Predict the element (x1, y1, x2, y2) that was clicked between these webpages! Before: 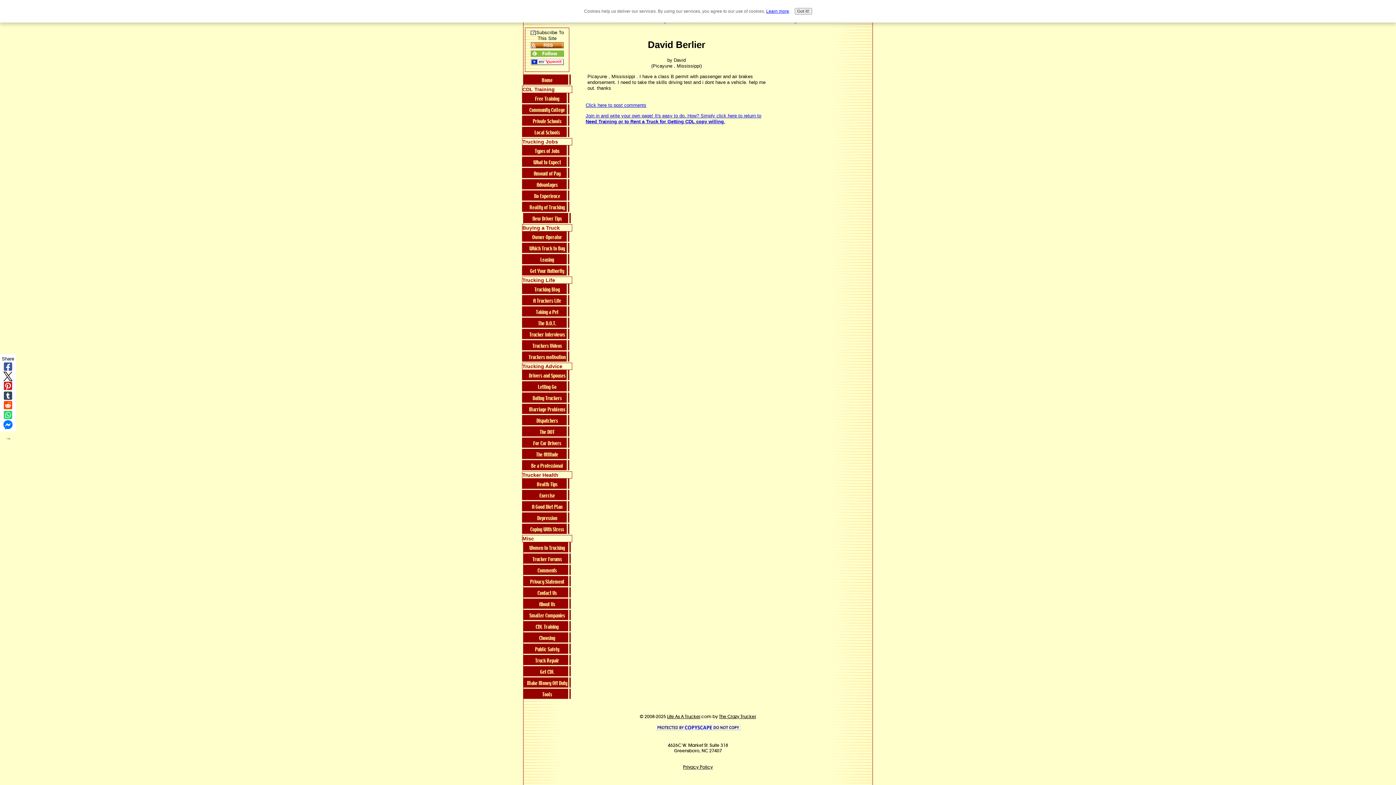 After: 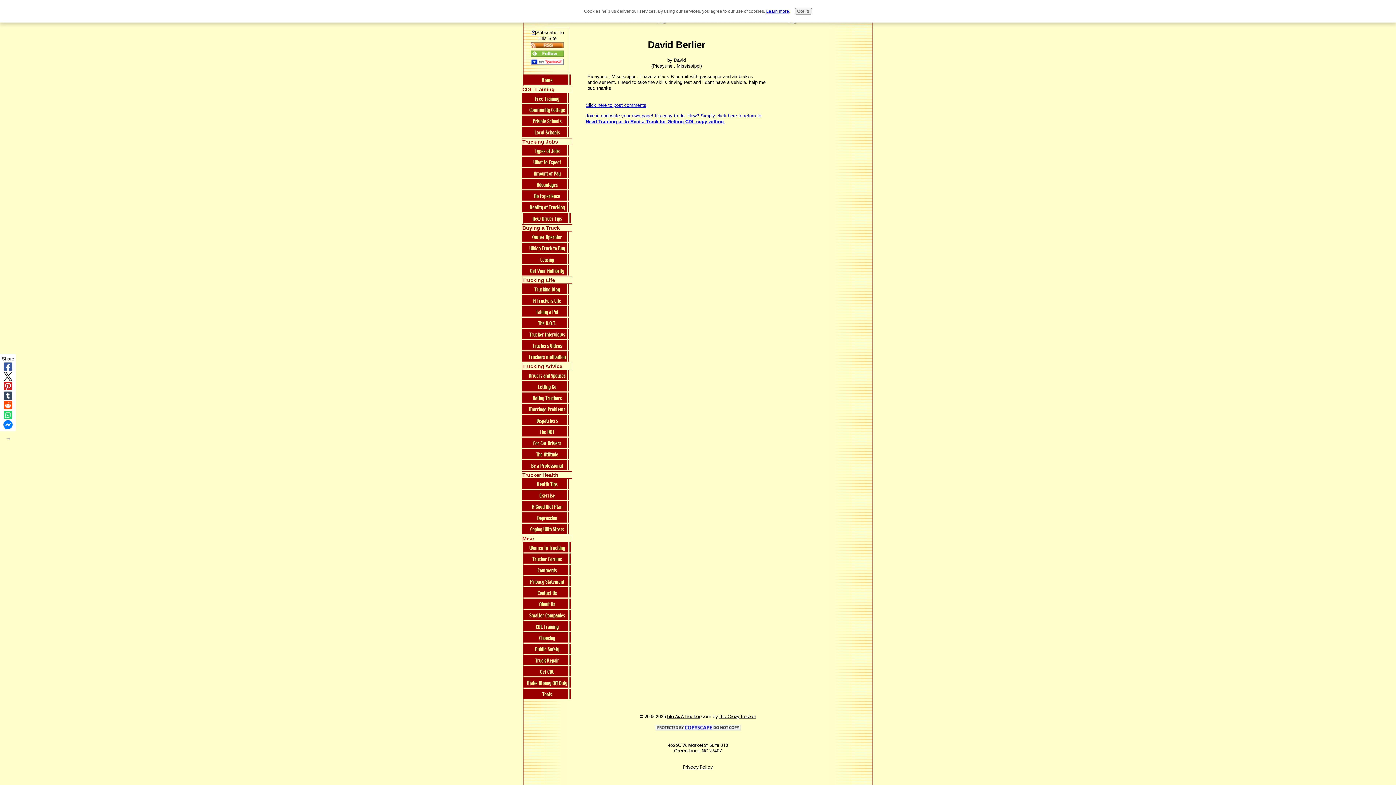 Action: bbox: (1, 390, 14, 400)